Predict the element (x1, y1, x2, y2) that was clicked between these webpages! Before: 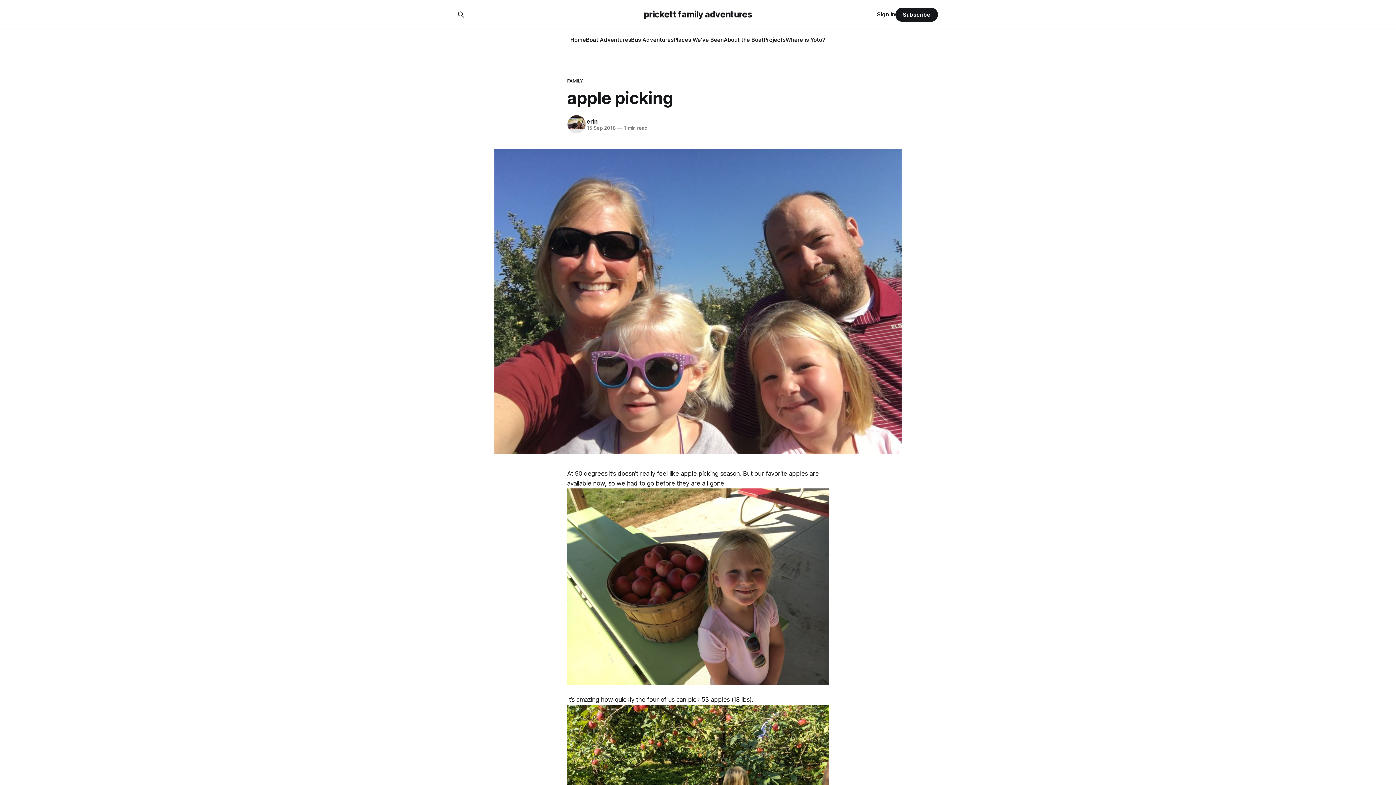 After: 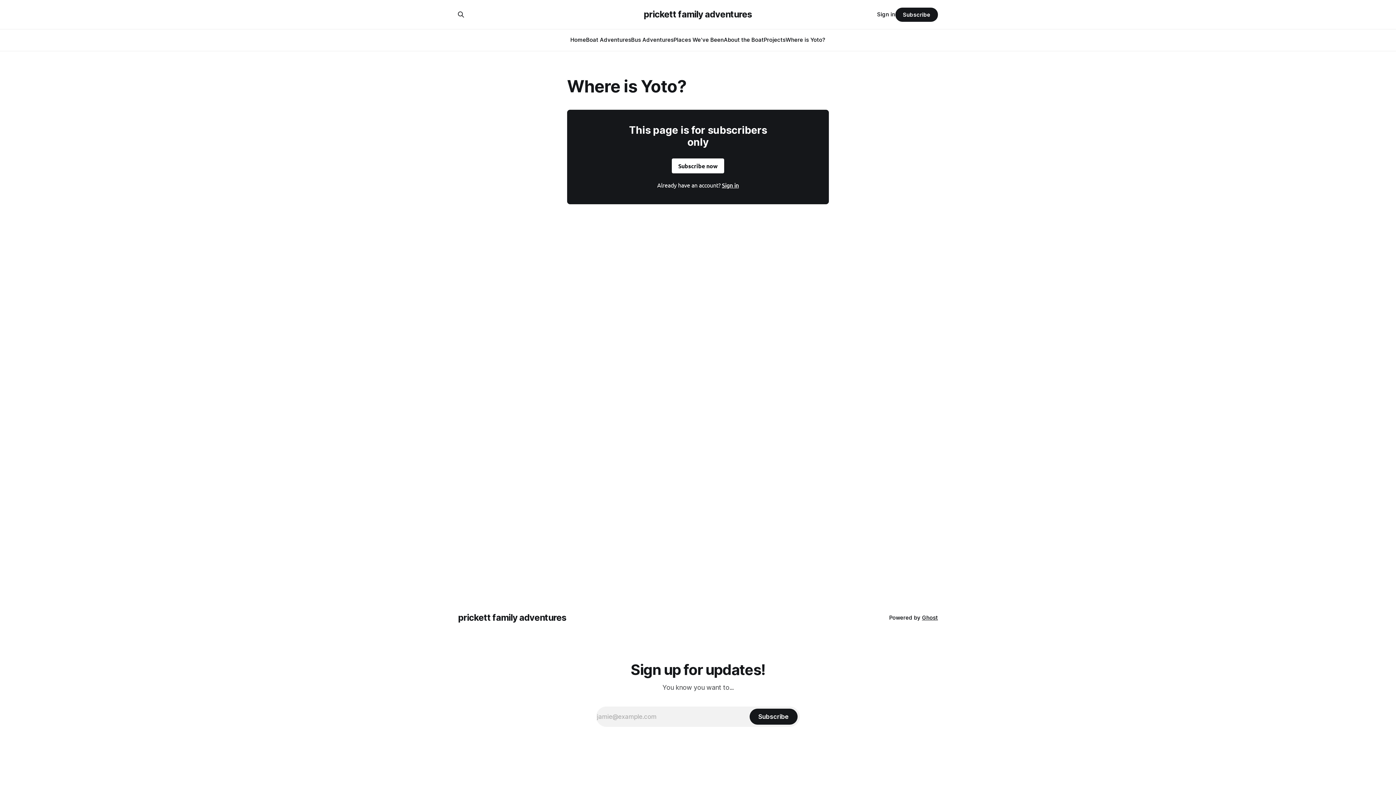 Action: label: Where is Yoto? bbox: (785, 36, 825, 43)